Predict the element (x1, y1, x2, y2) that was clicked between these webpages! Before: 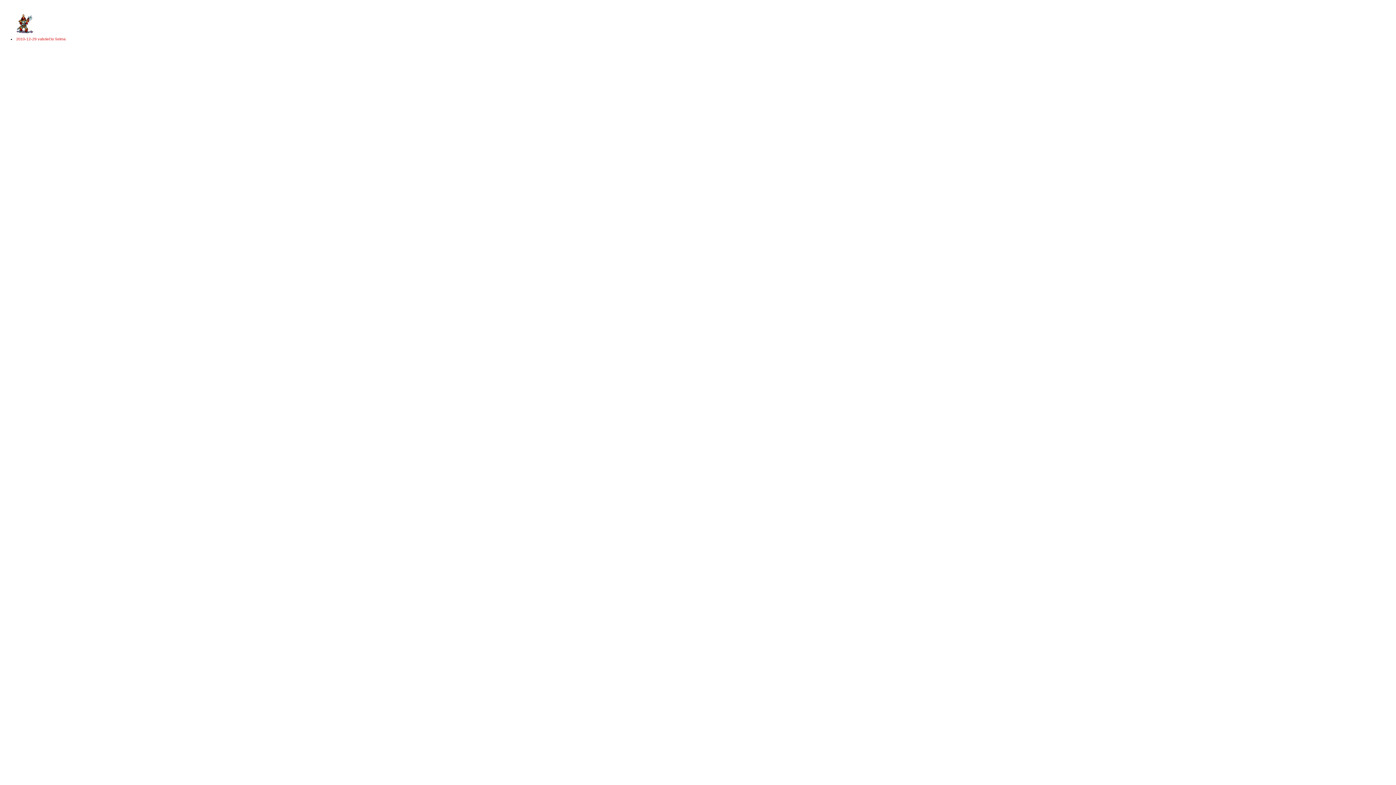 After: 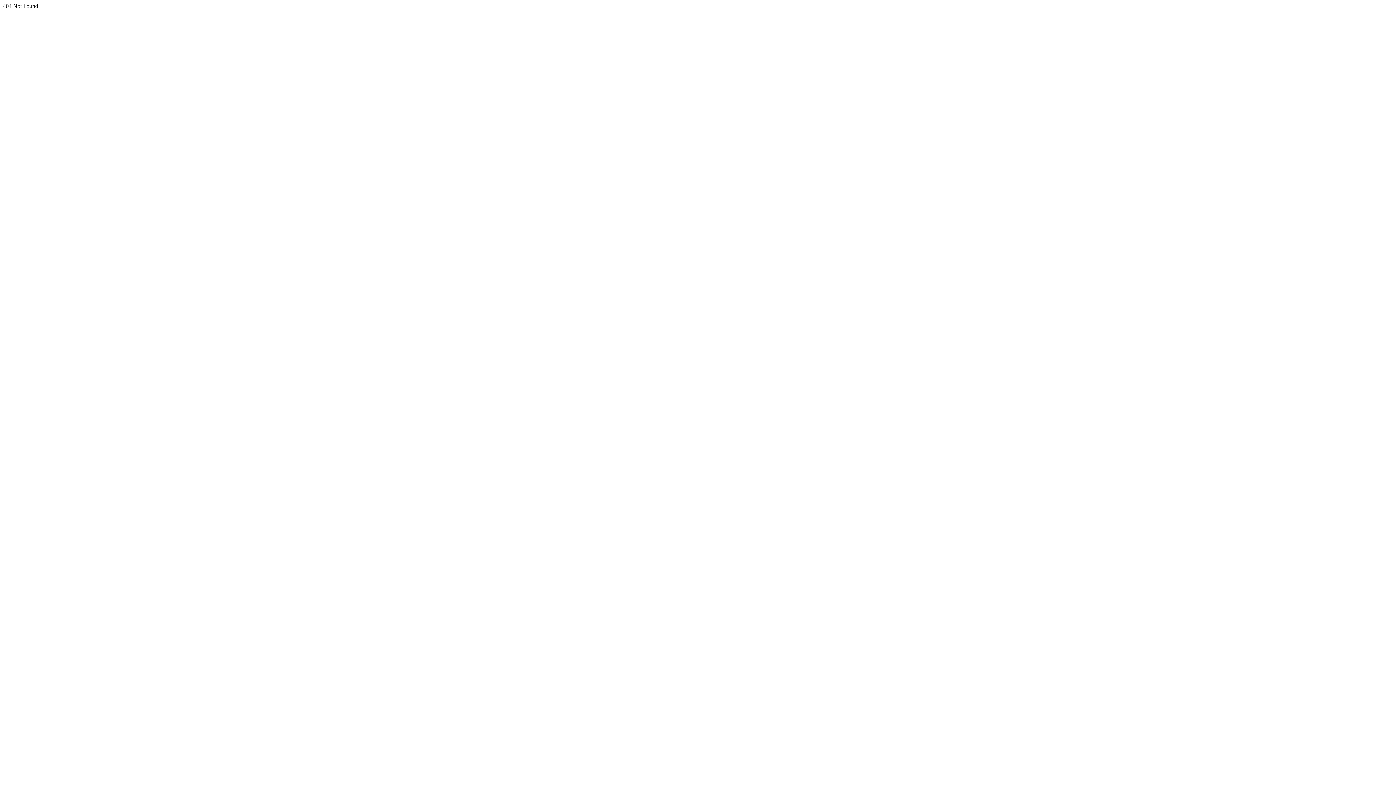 Action: label: 2010-12-29 valstiečio šeima bbox: (16, 36, 65, 41)